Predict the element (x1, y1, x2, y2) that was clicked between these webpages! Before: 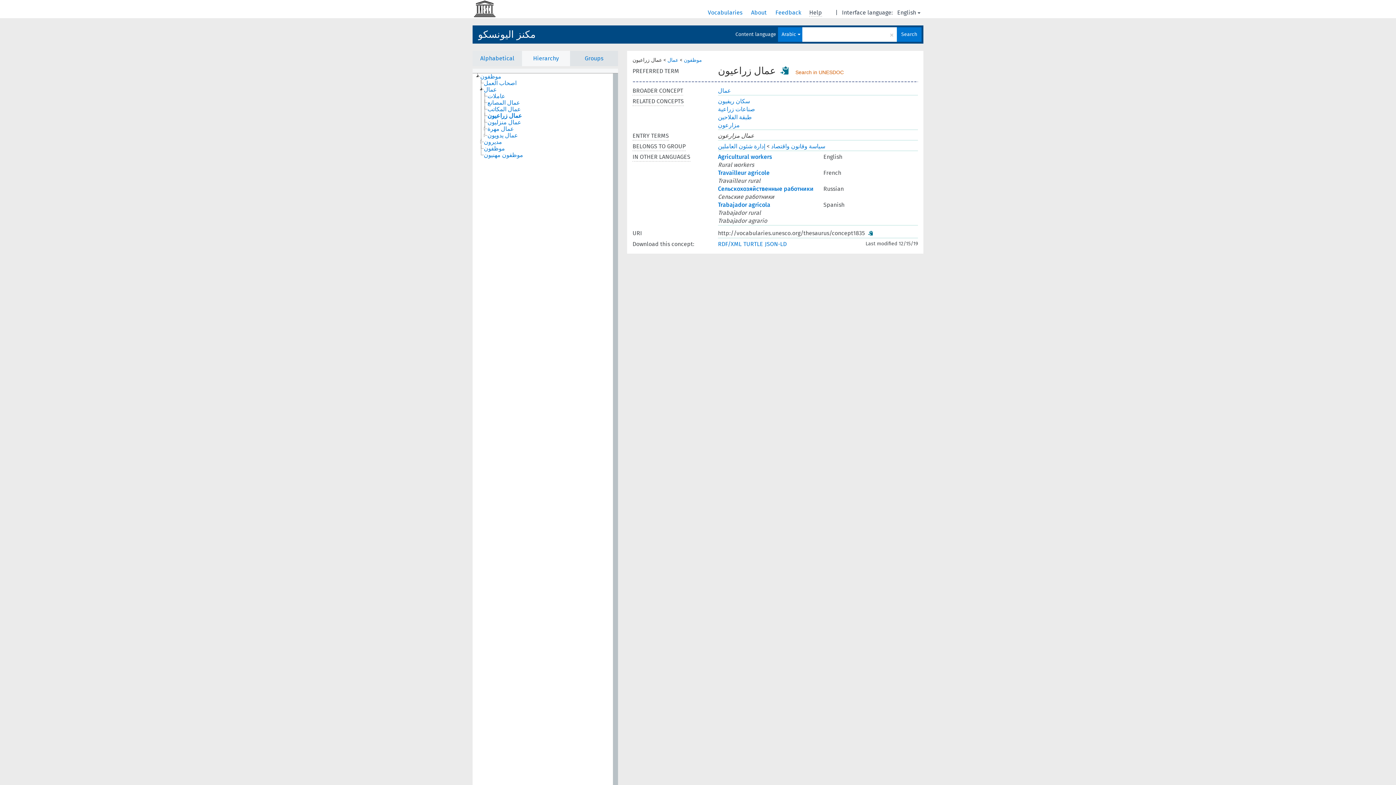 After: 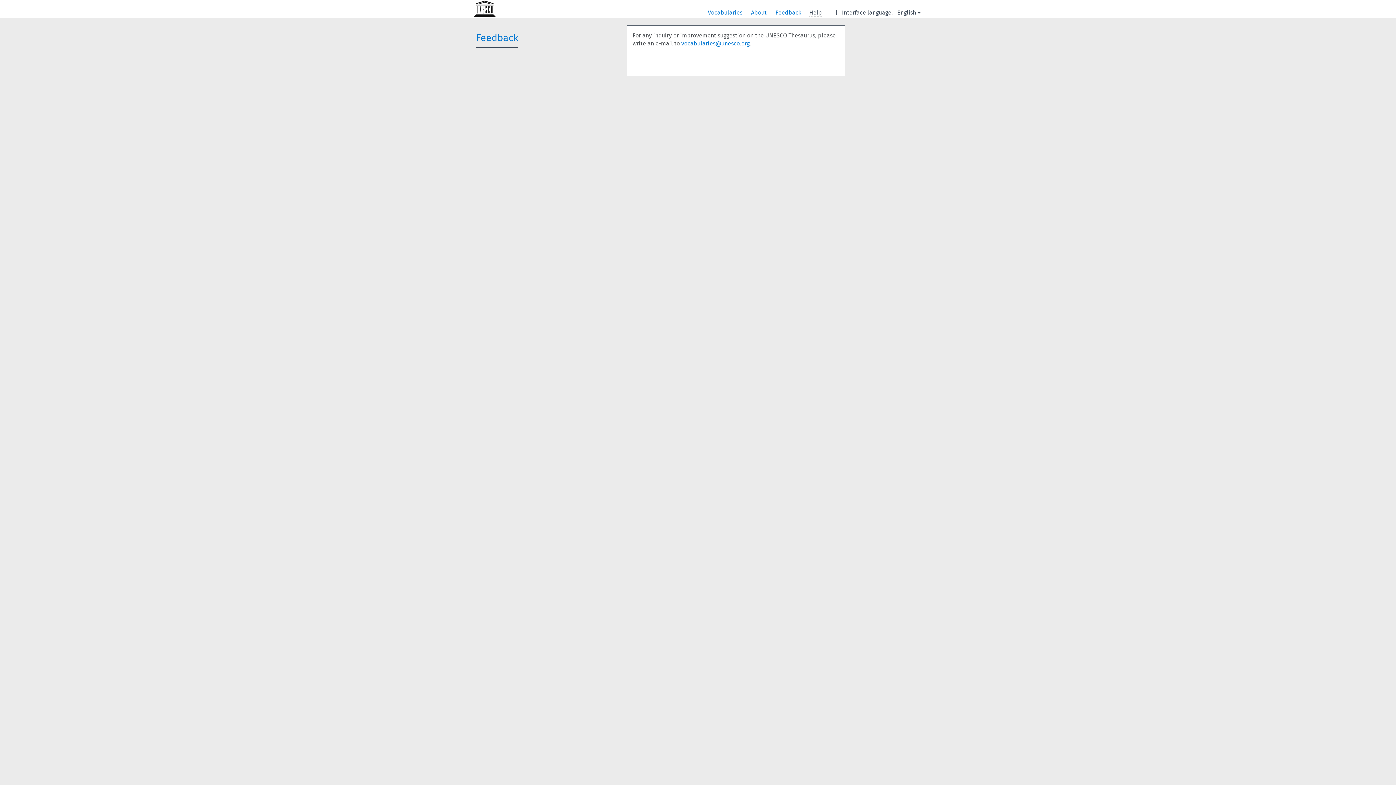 Action: label: Feedback  bbox: (790, 9, 814, 15)